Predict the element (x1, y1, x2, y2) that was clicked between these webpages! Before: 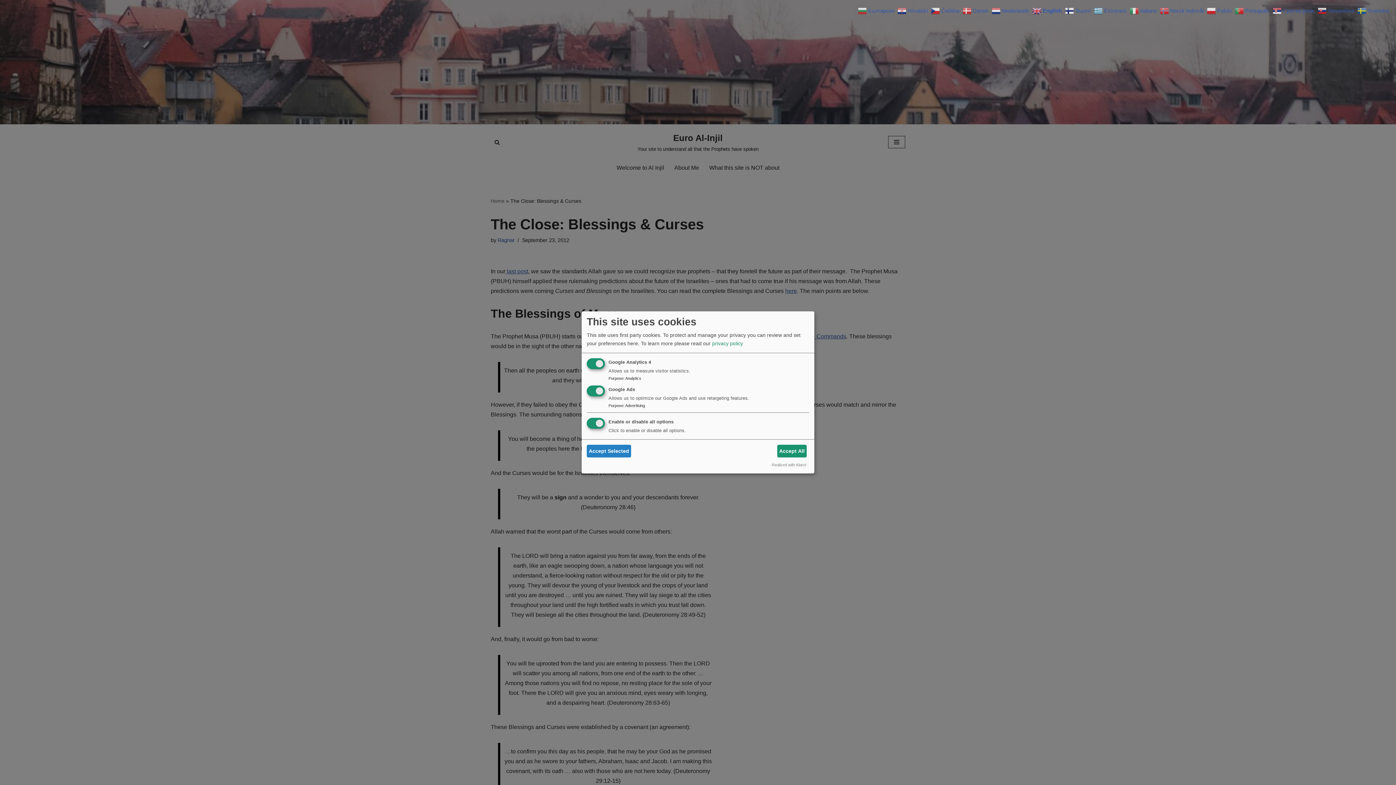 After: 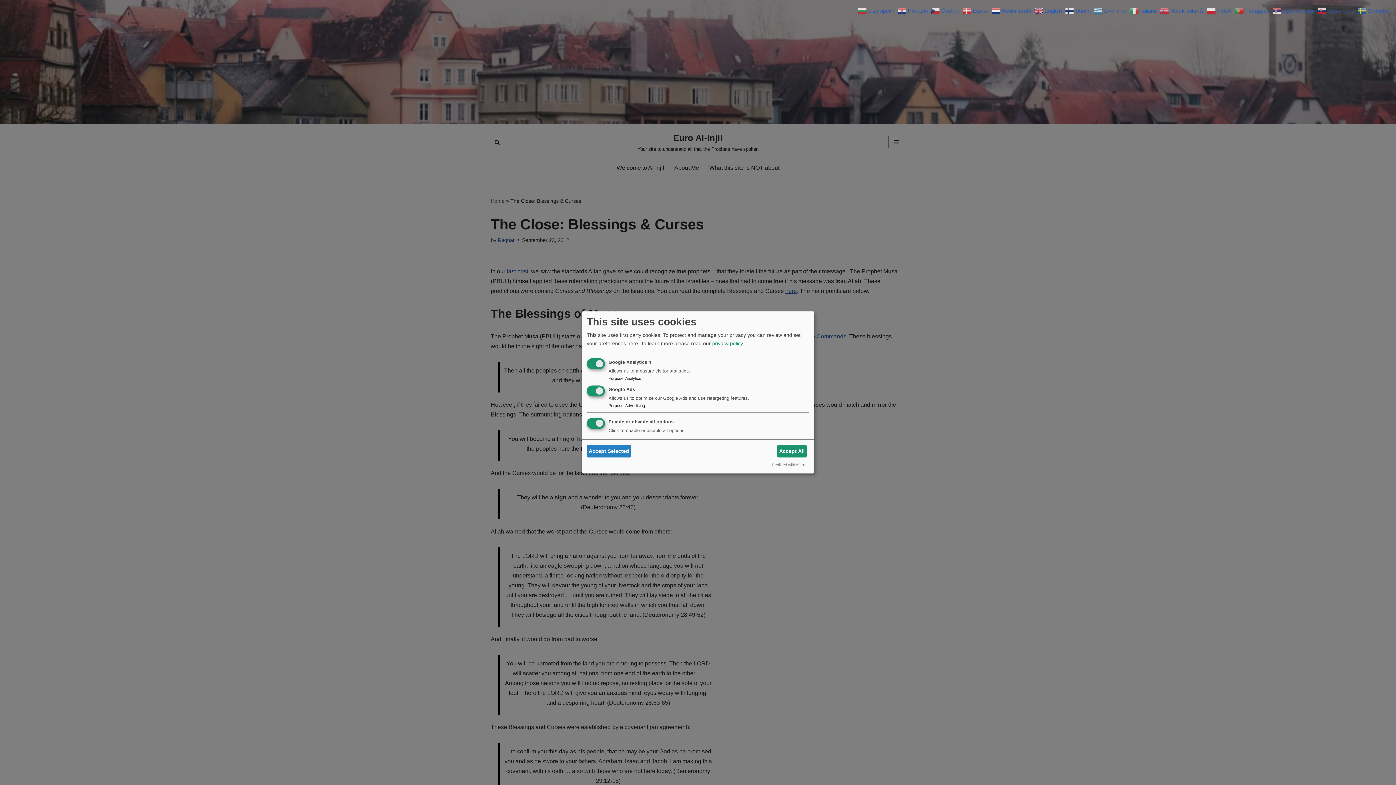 Action: bbox: (992, 7, 1031, 13) label:  Nederlands